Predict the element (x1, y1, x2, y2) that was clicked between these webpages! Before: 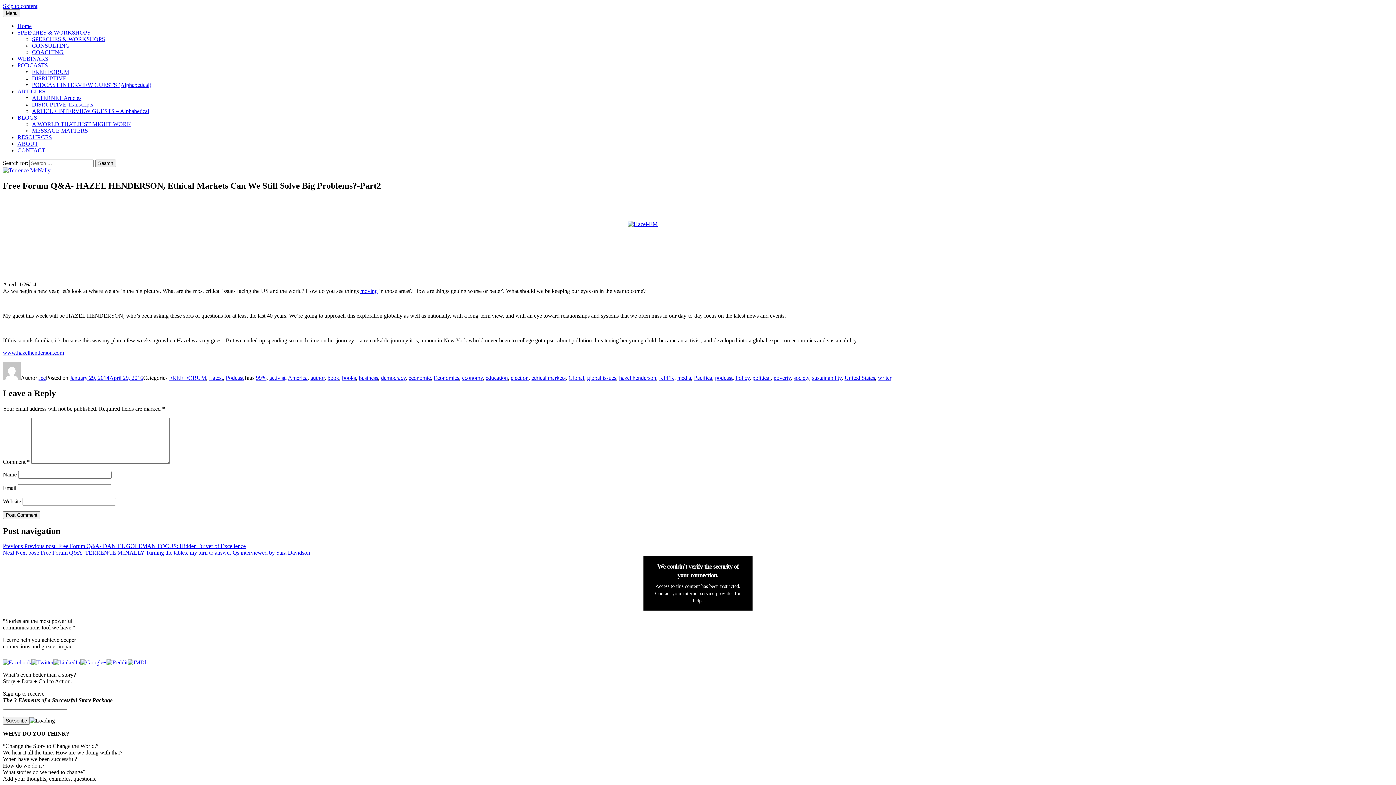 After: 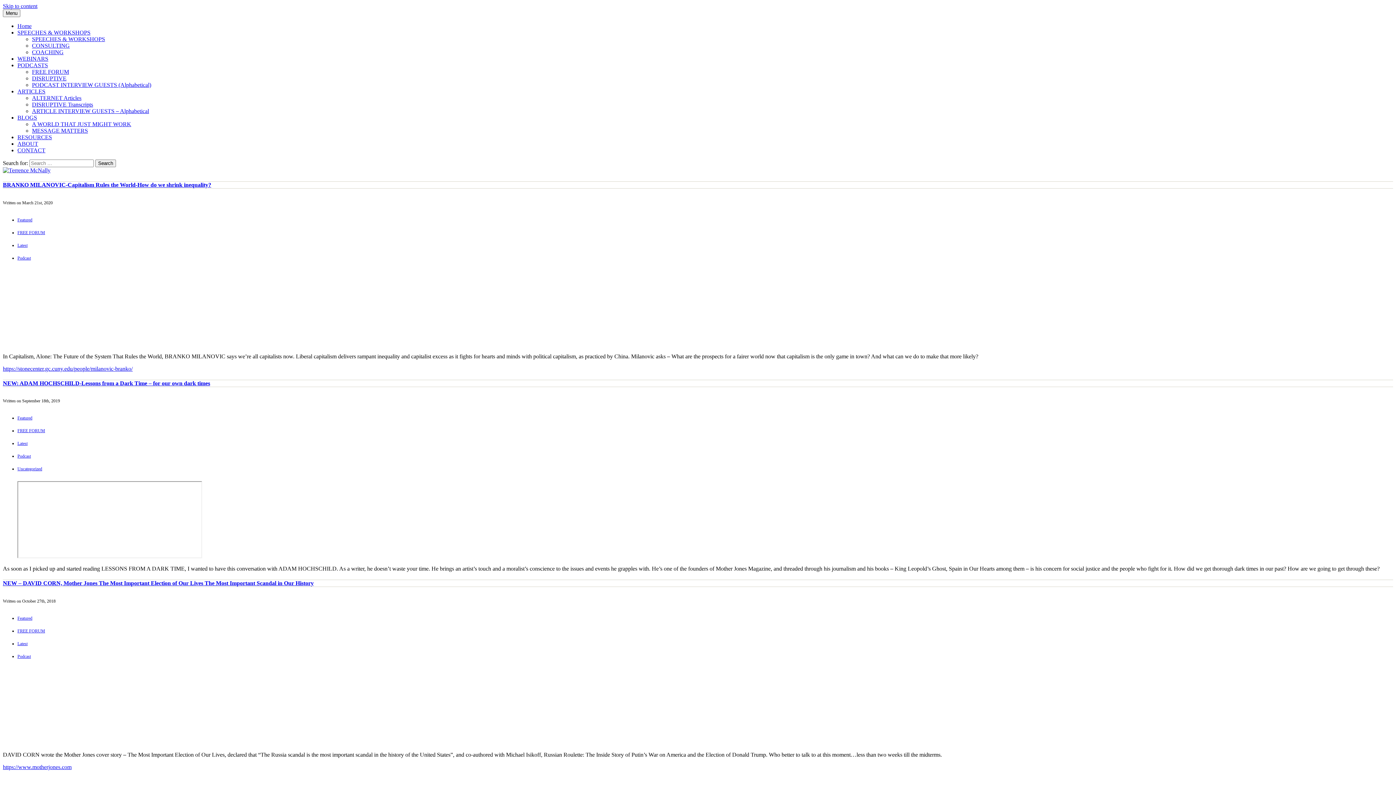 Action: label: podcast bbox: (715, 374, 732, 381)